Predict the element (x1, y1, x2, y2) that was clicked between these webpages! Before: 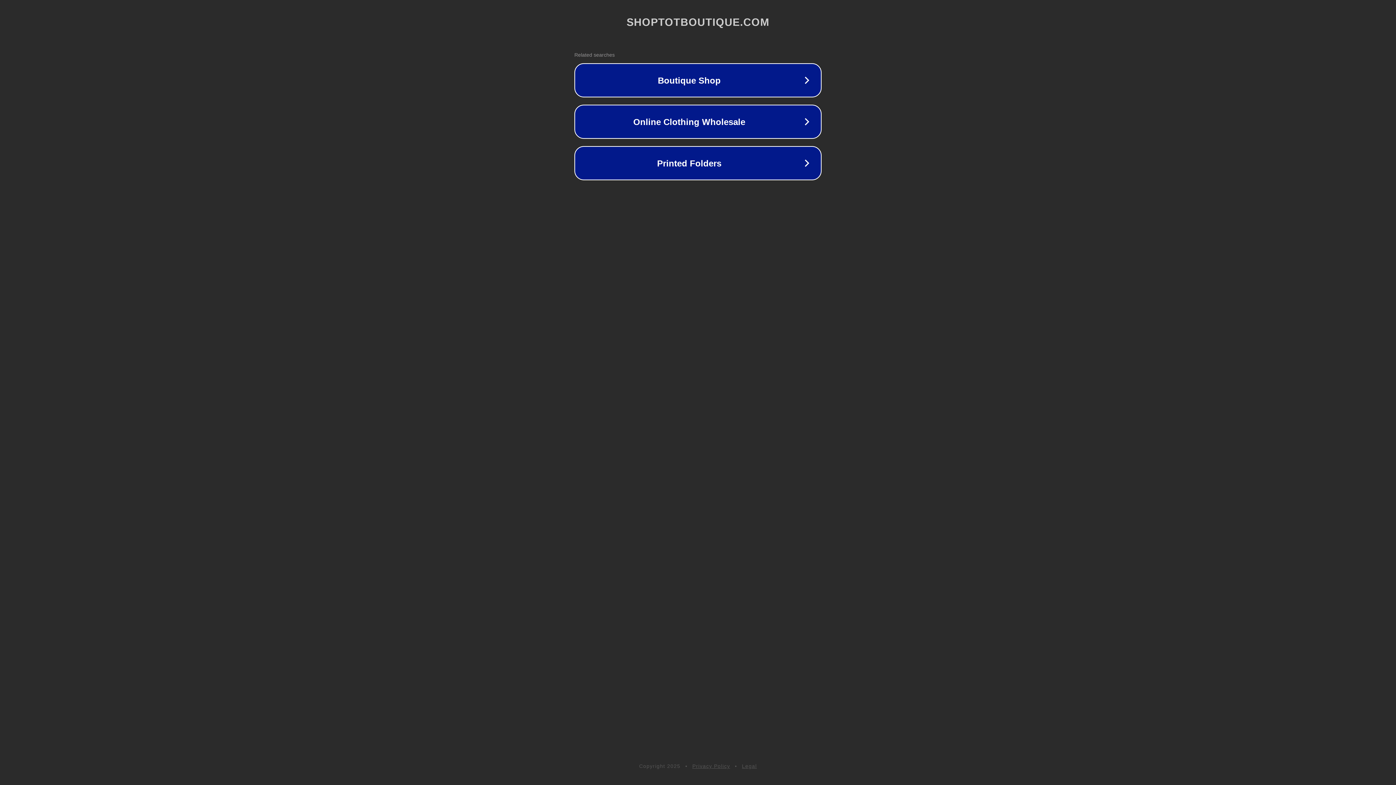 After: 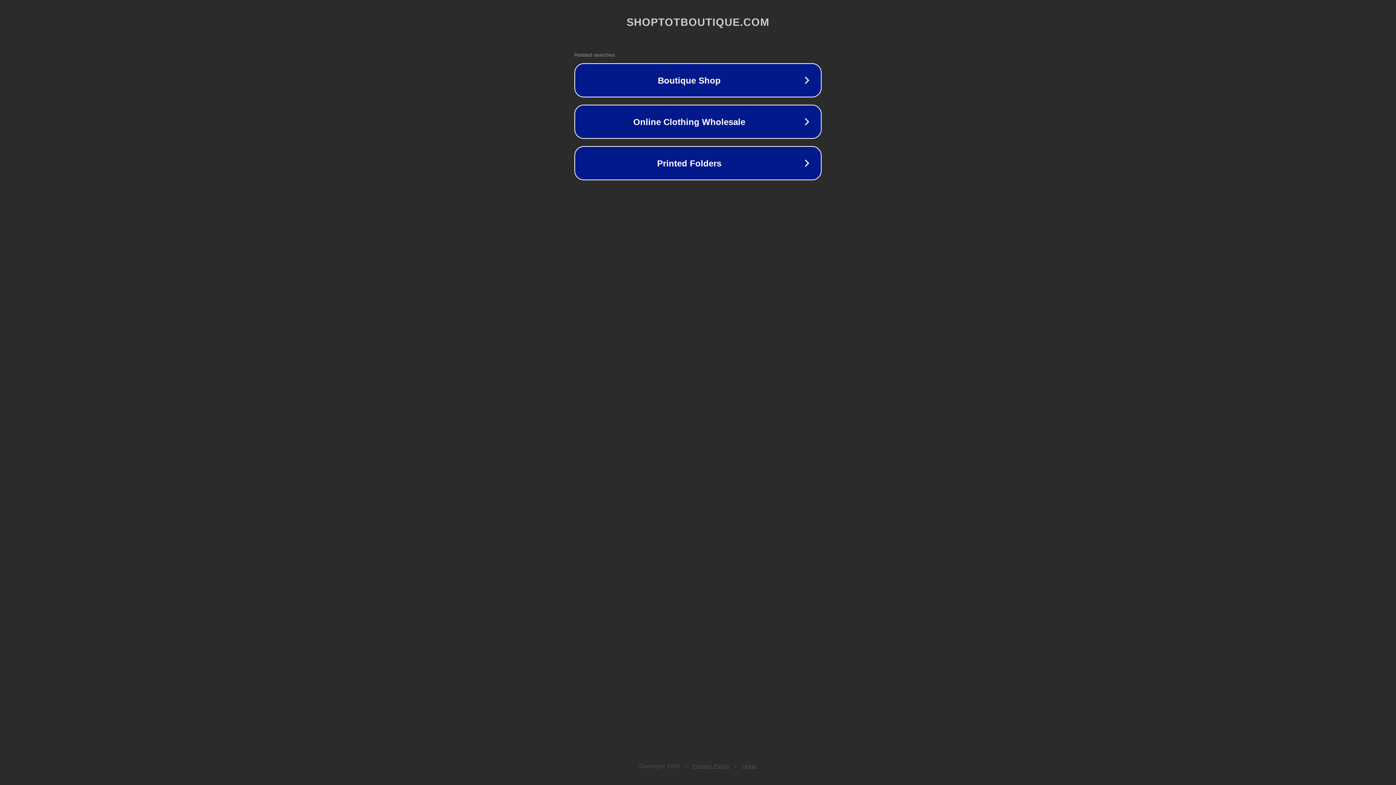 Action: bbox: (742, 763, 757, 769) label: Legal